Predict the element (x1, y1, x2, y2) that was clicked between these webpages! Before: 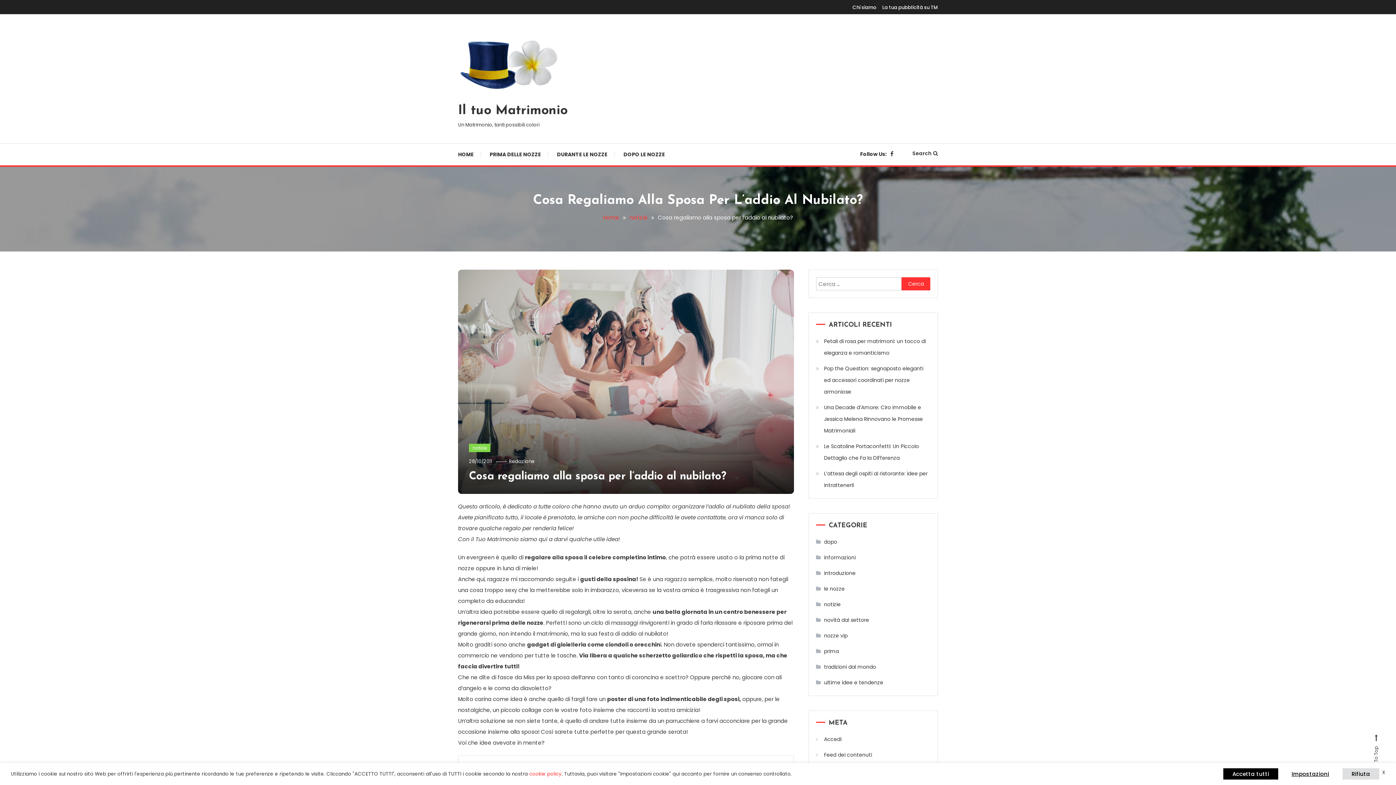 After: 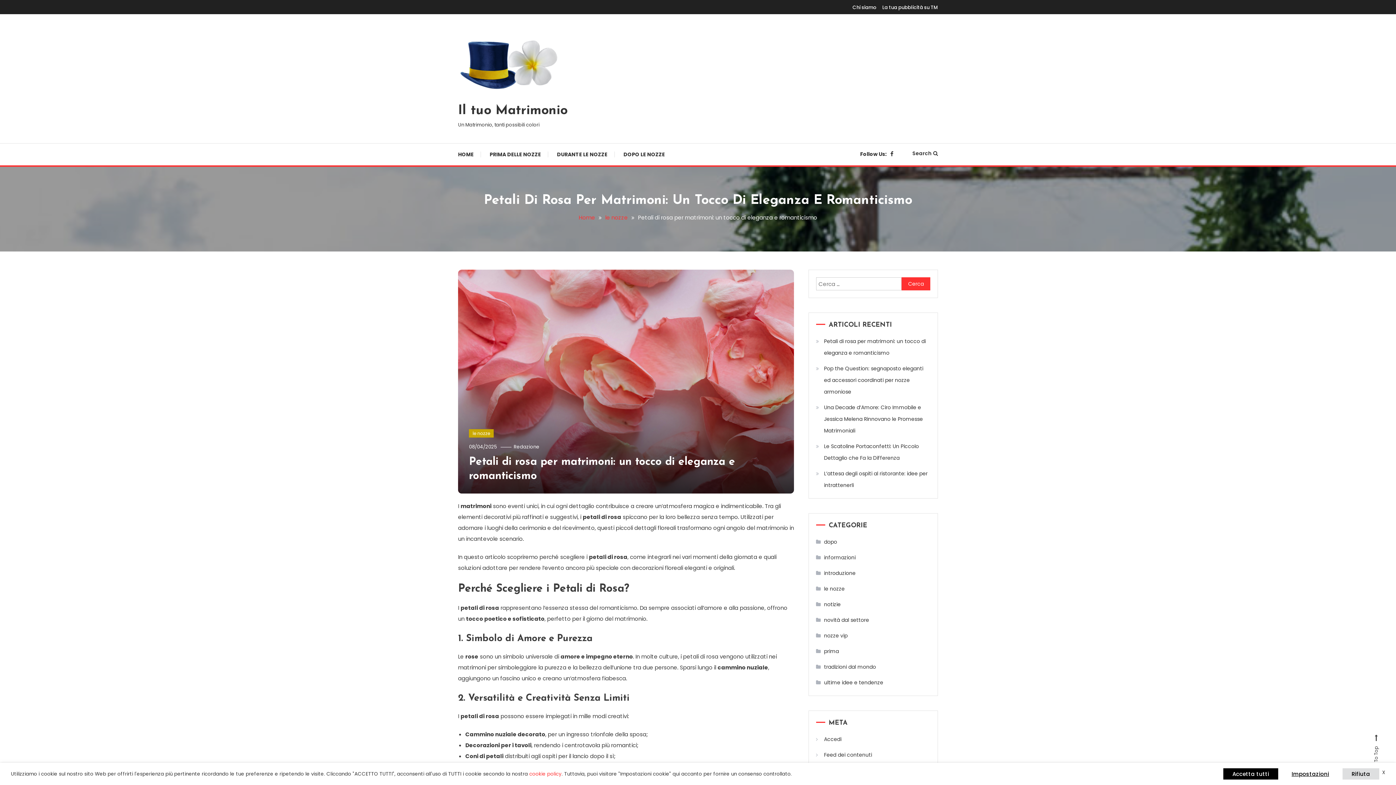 Action: bbox: (816, 335, 930, 358) label: Petali di rosa per matrimoni: un tocco di eleganza e romanticismo